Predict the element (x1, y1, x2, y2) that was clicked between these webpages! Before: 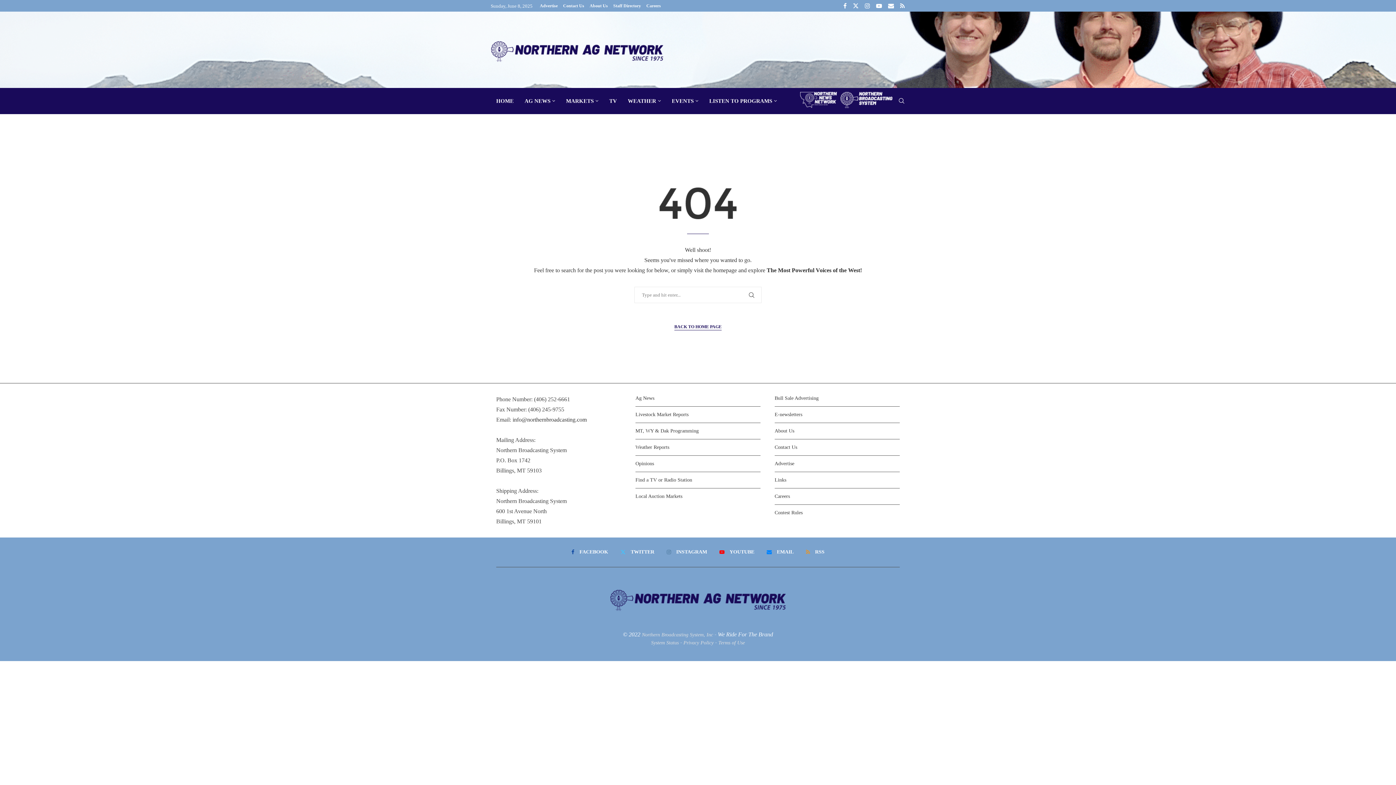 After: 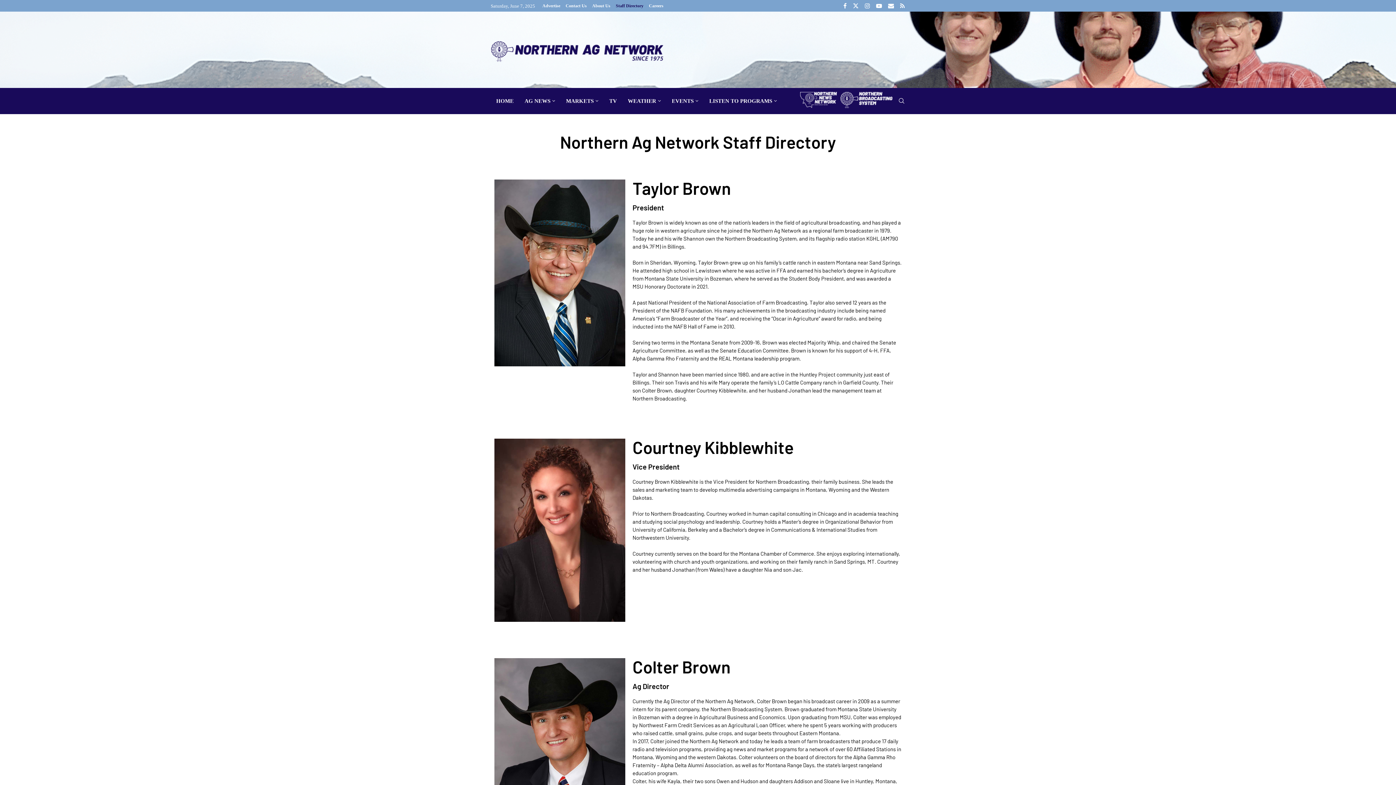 Action: bbox: (613, 1, 641, 9) label: Staff Directory